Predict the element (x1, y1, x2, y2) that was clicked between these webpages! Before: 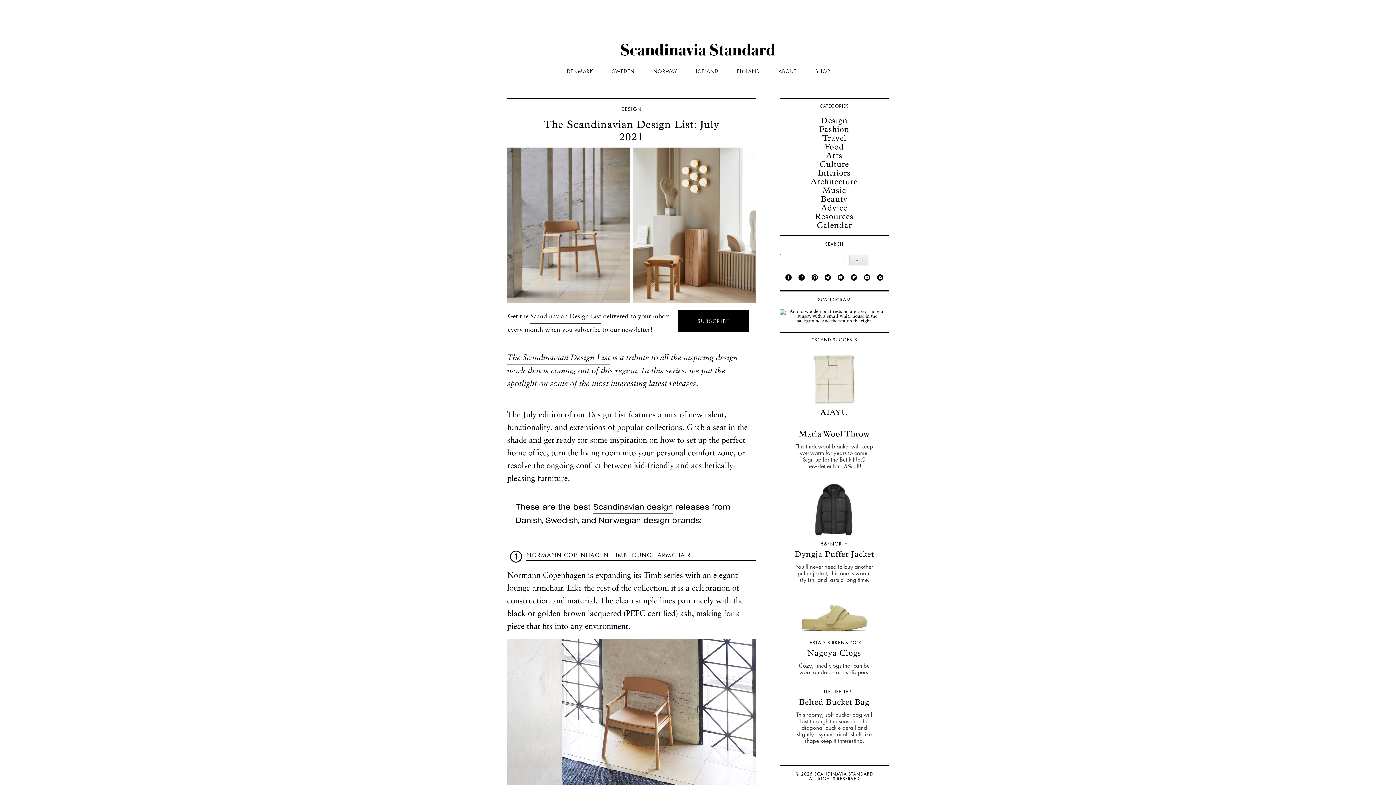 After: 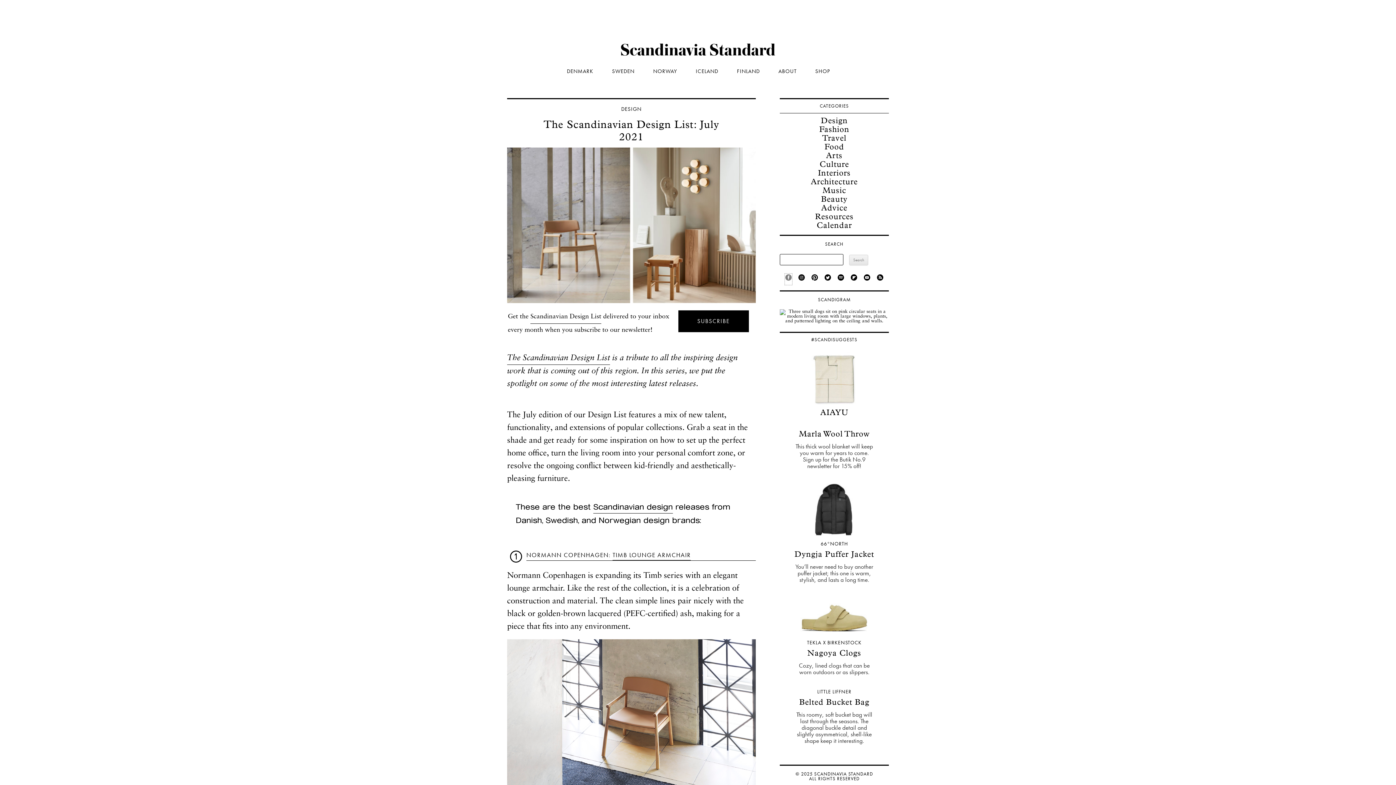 Action: bbox: (785, 275, 792, 285)